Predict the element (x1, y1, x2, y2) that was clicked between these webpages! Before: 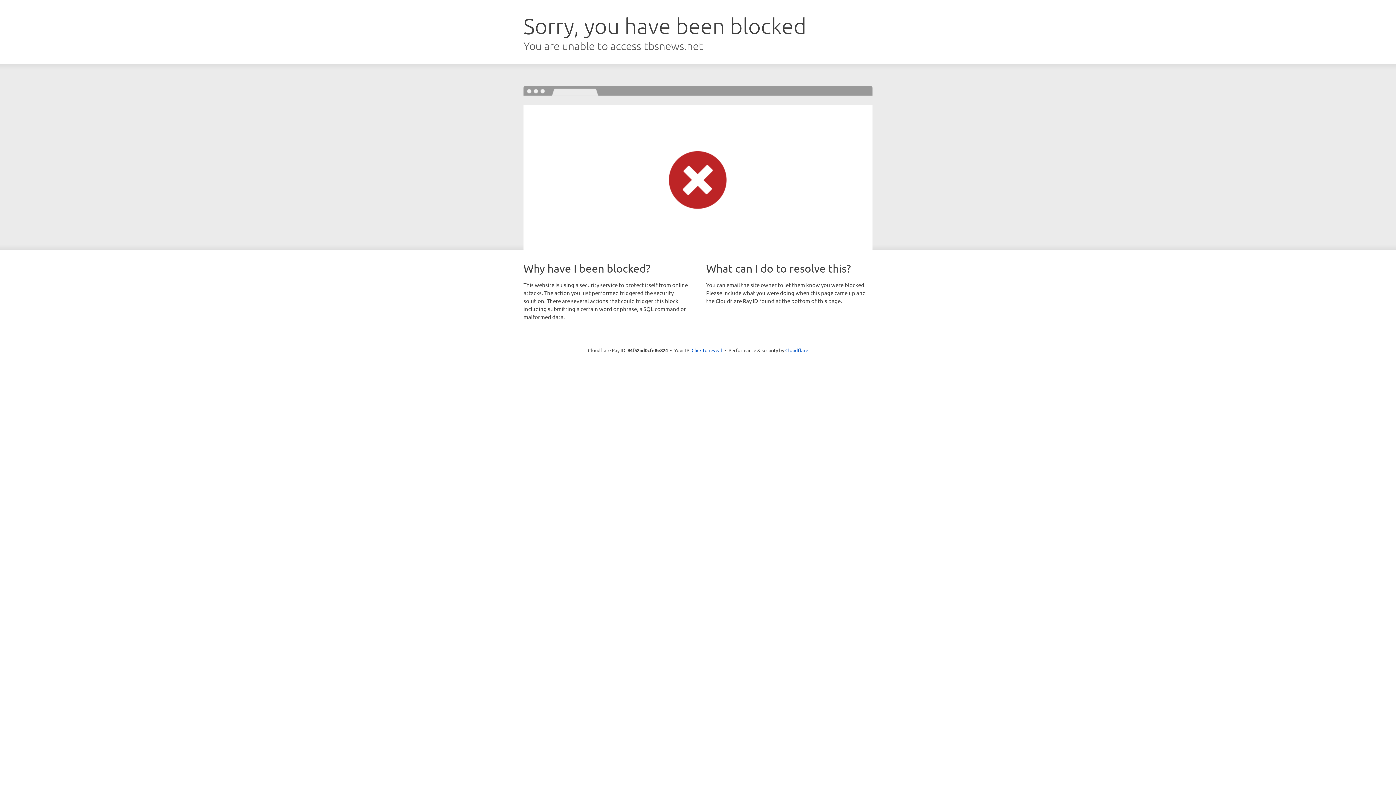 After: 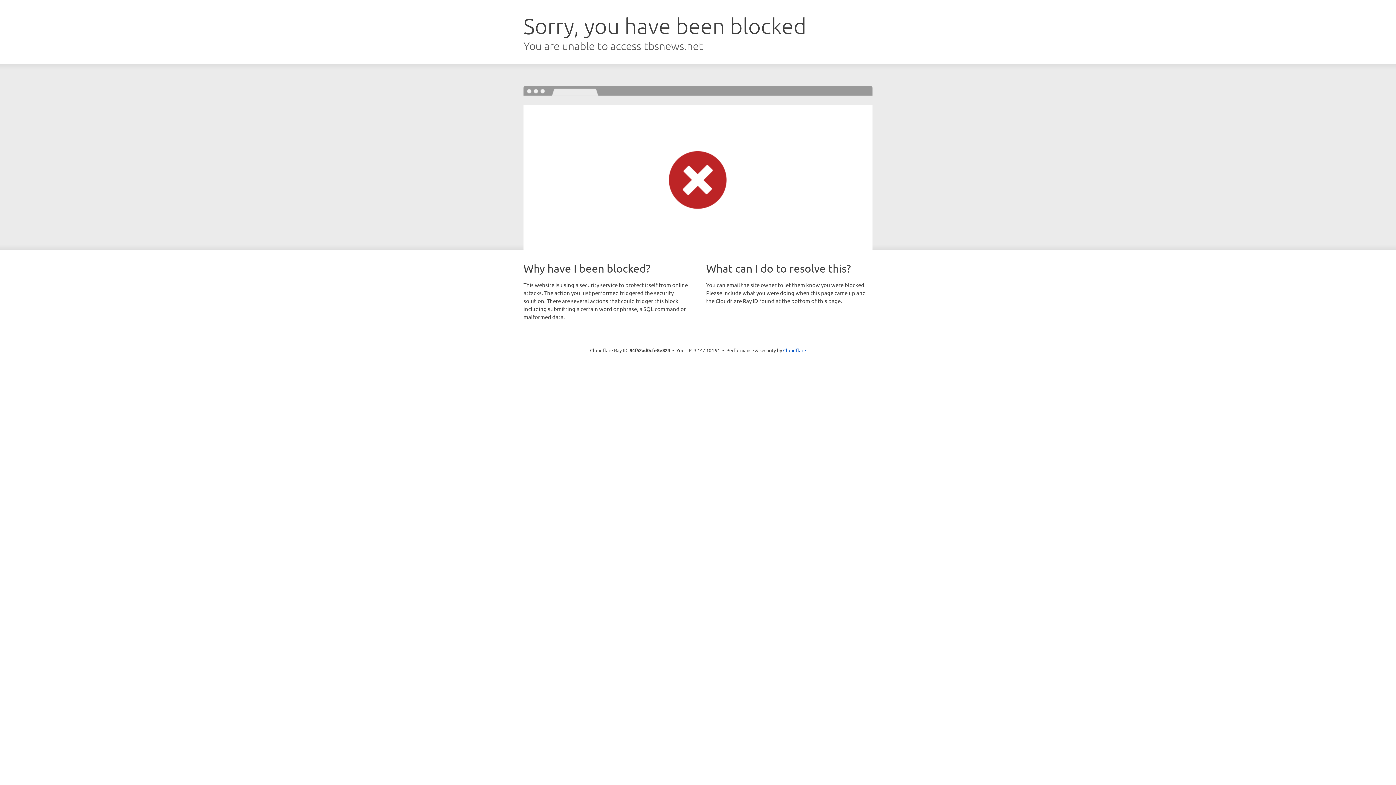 Action: label: Click to reveal bbox: (691, 346, 722, 353)